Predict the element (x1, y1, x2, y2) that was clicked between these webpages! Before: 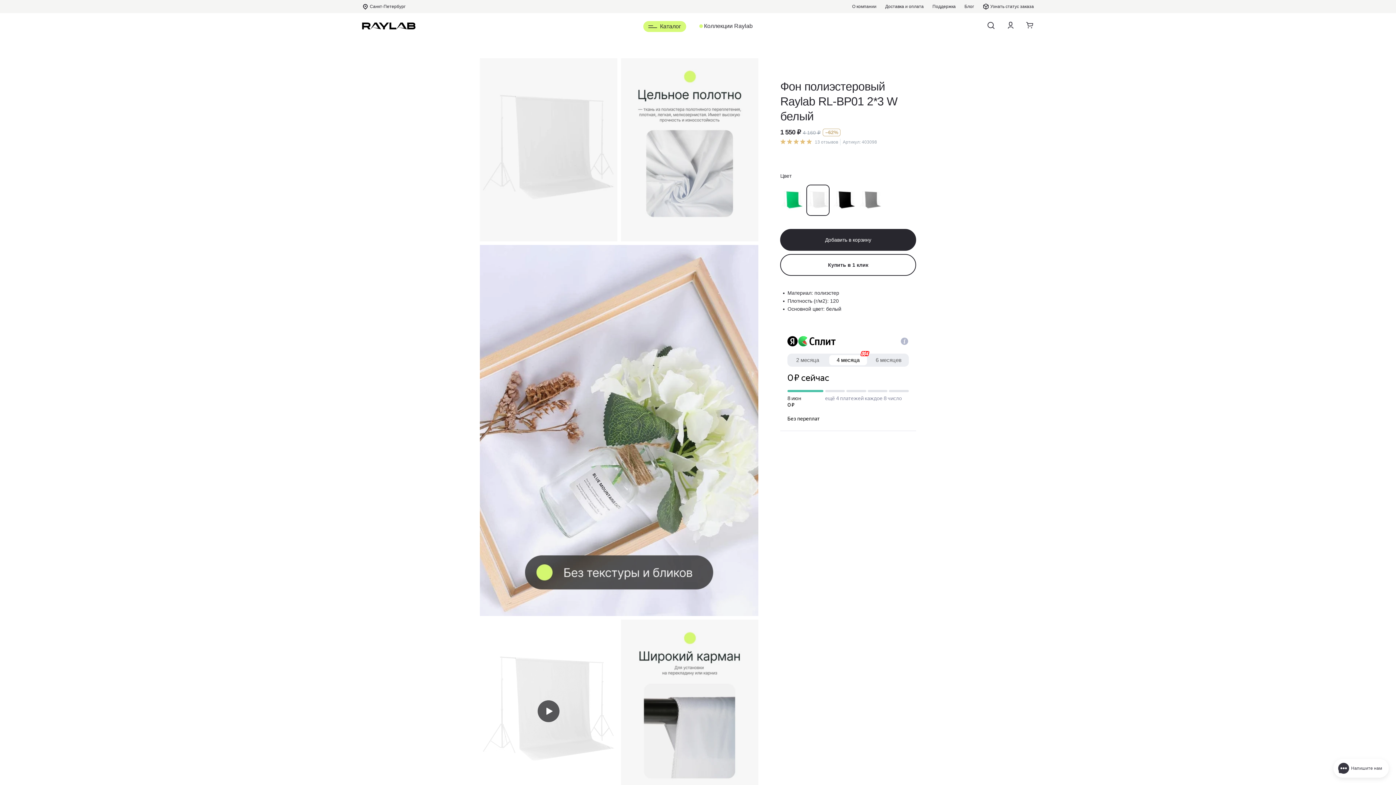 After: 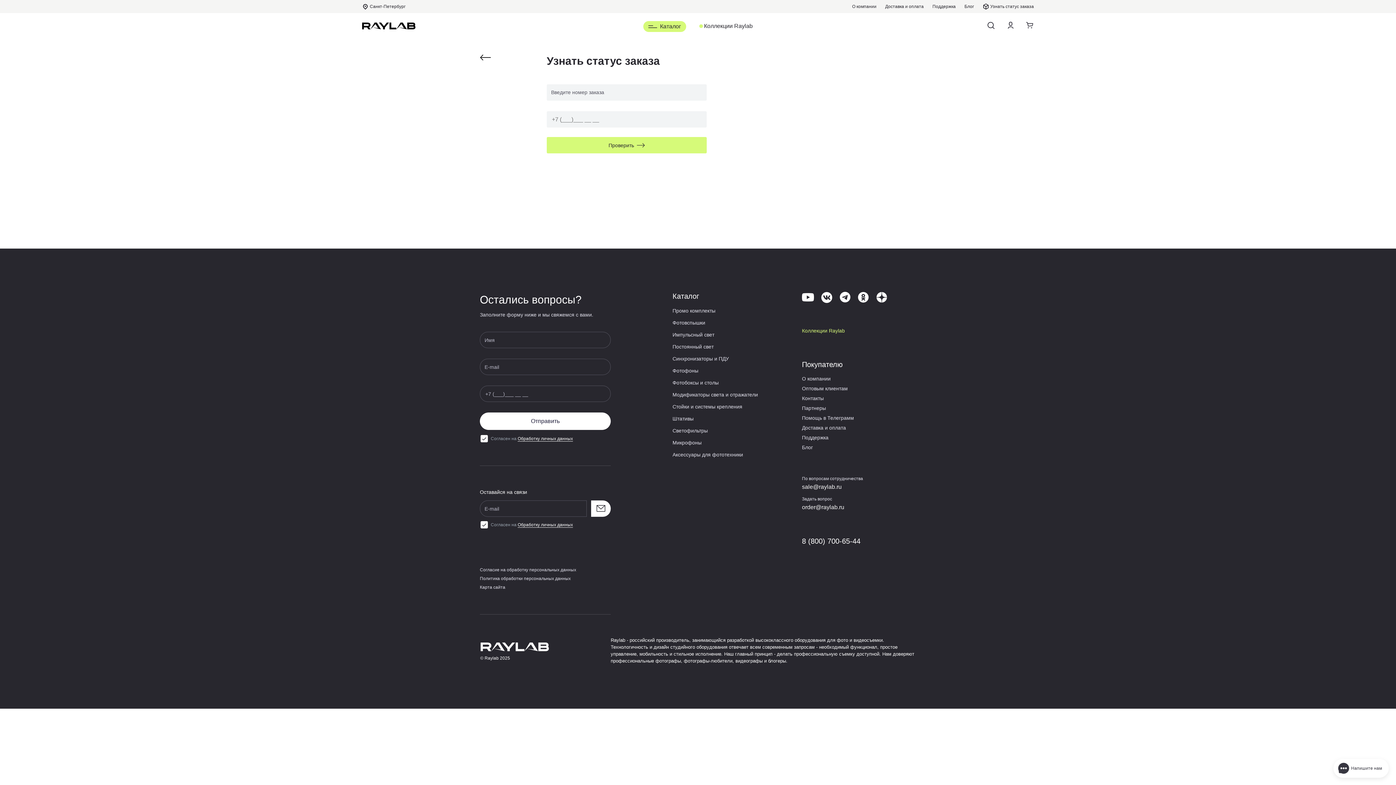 Action: bbox: (982, 3, 1034, 10) label: Узнать статус заказа